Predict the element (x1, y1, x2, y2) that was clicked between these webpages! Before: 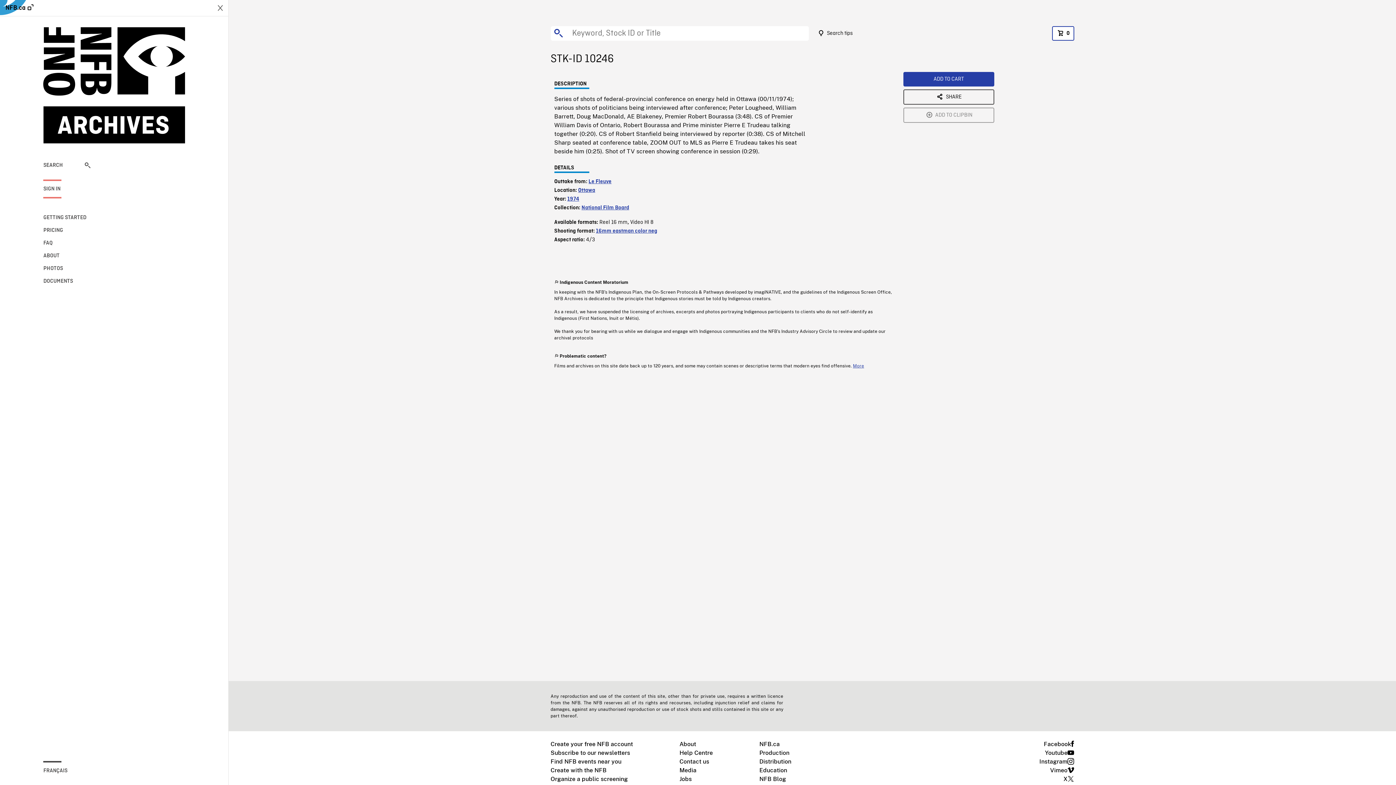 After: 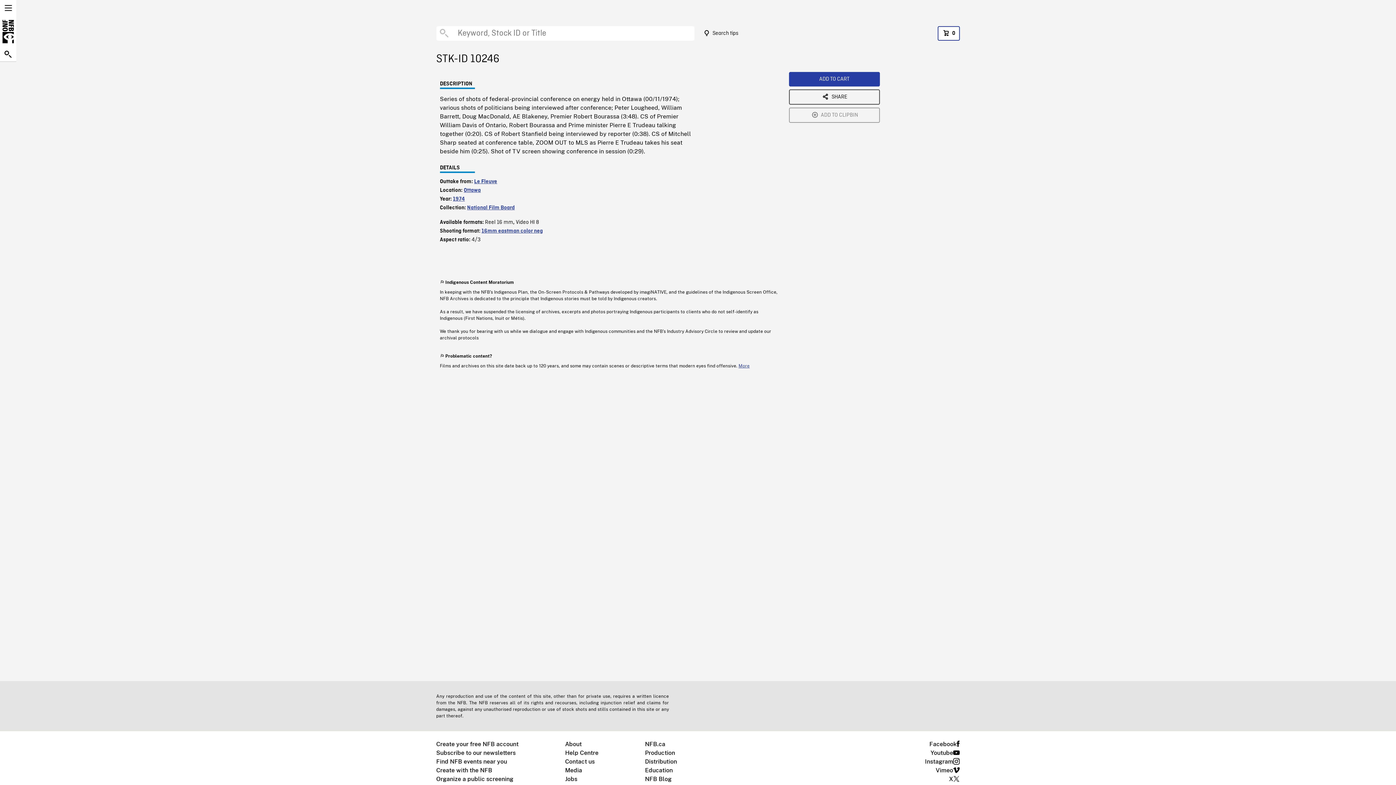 Action: bbox: (212, 0, 228, 16)